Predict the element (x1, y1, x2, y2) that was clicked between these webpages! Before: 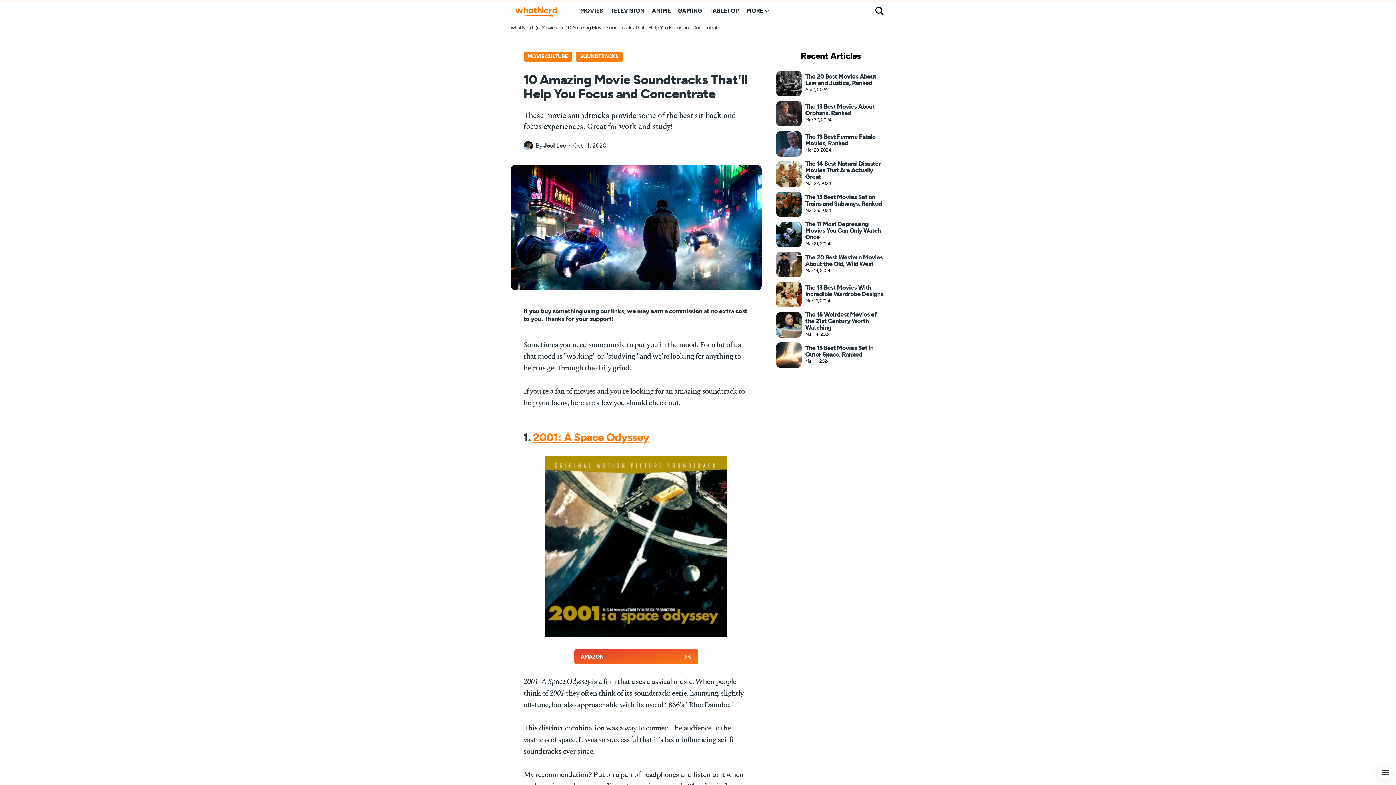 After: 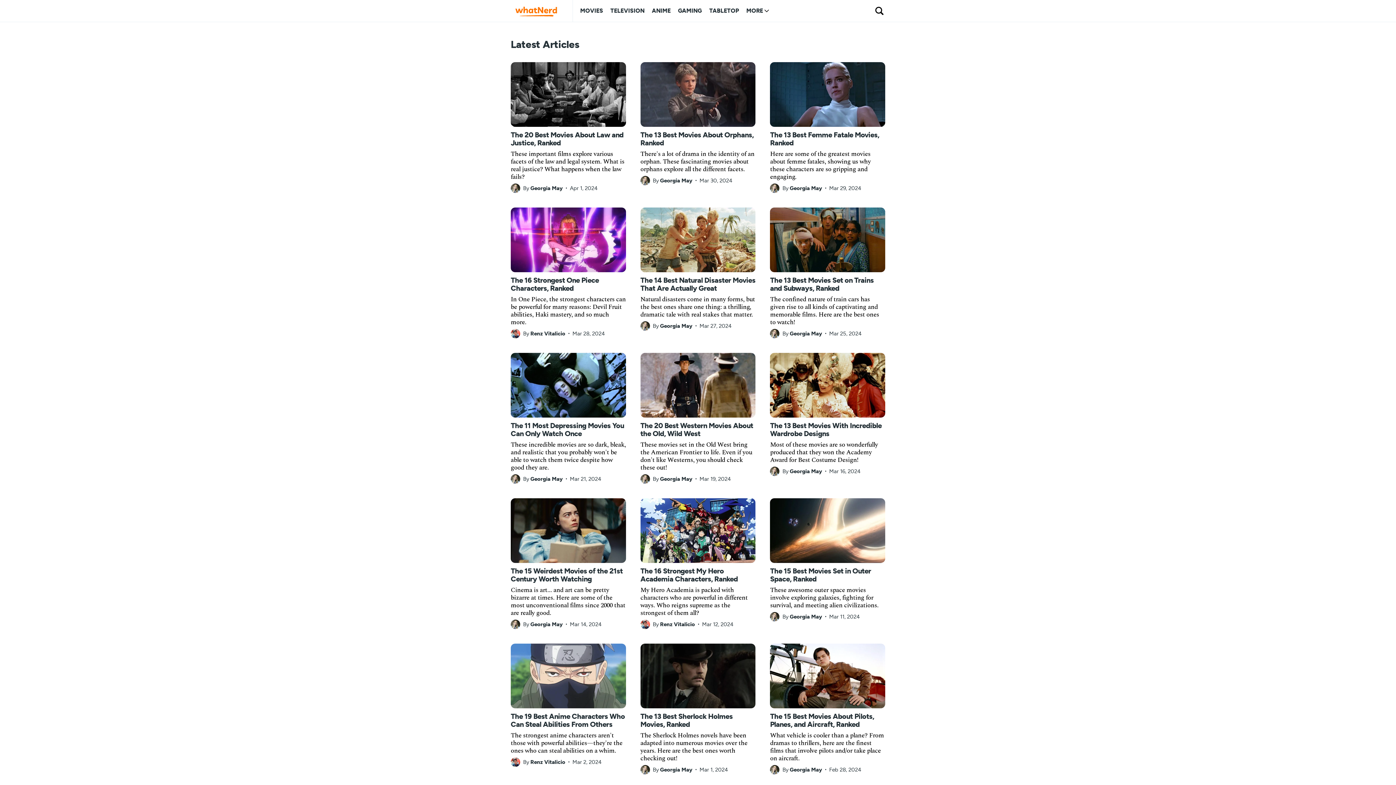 Action: bbox: (510, 3, 565, 18)